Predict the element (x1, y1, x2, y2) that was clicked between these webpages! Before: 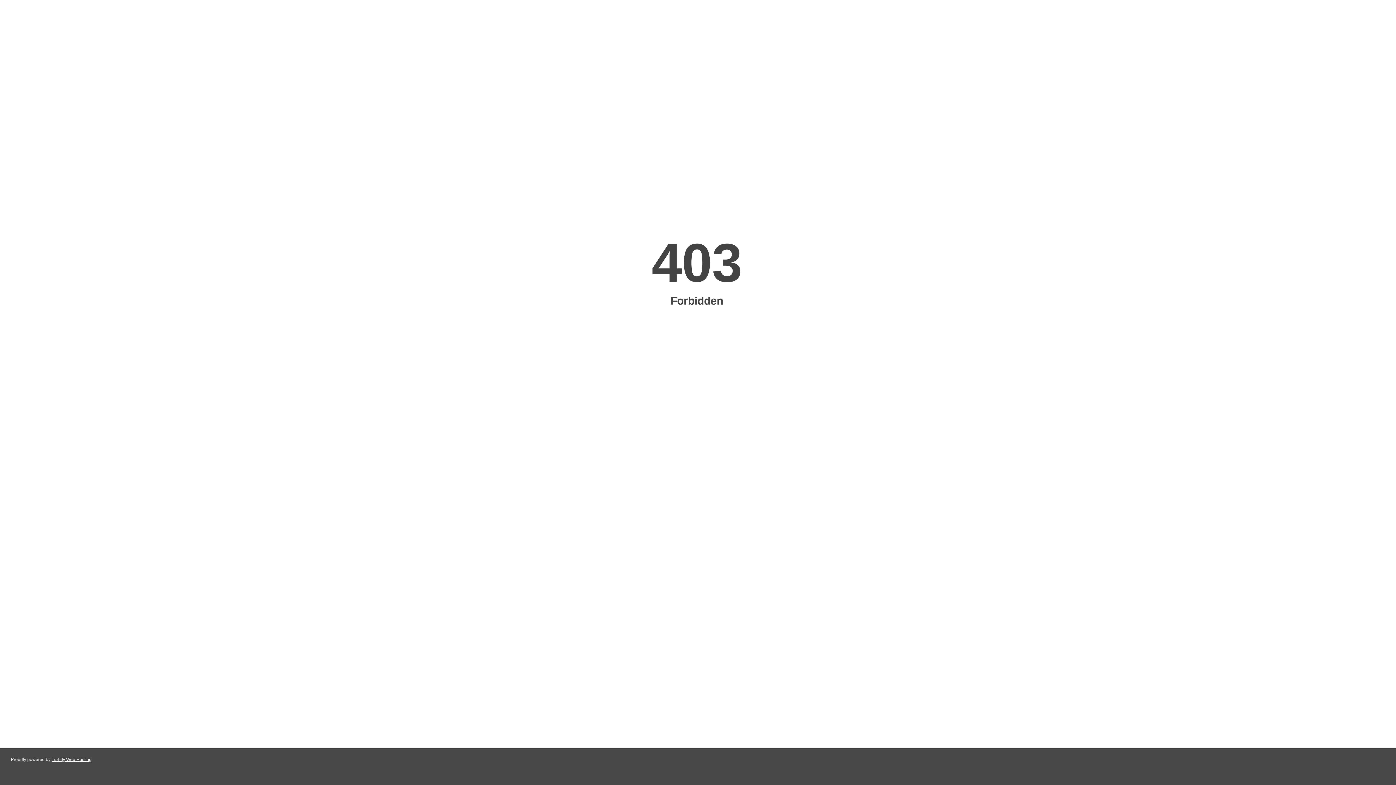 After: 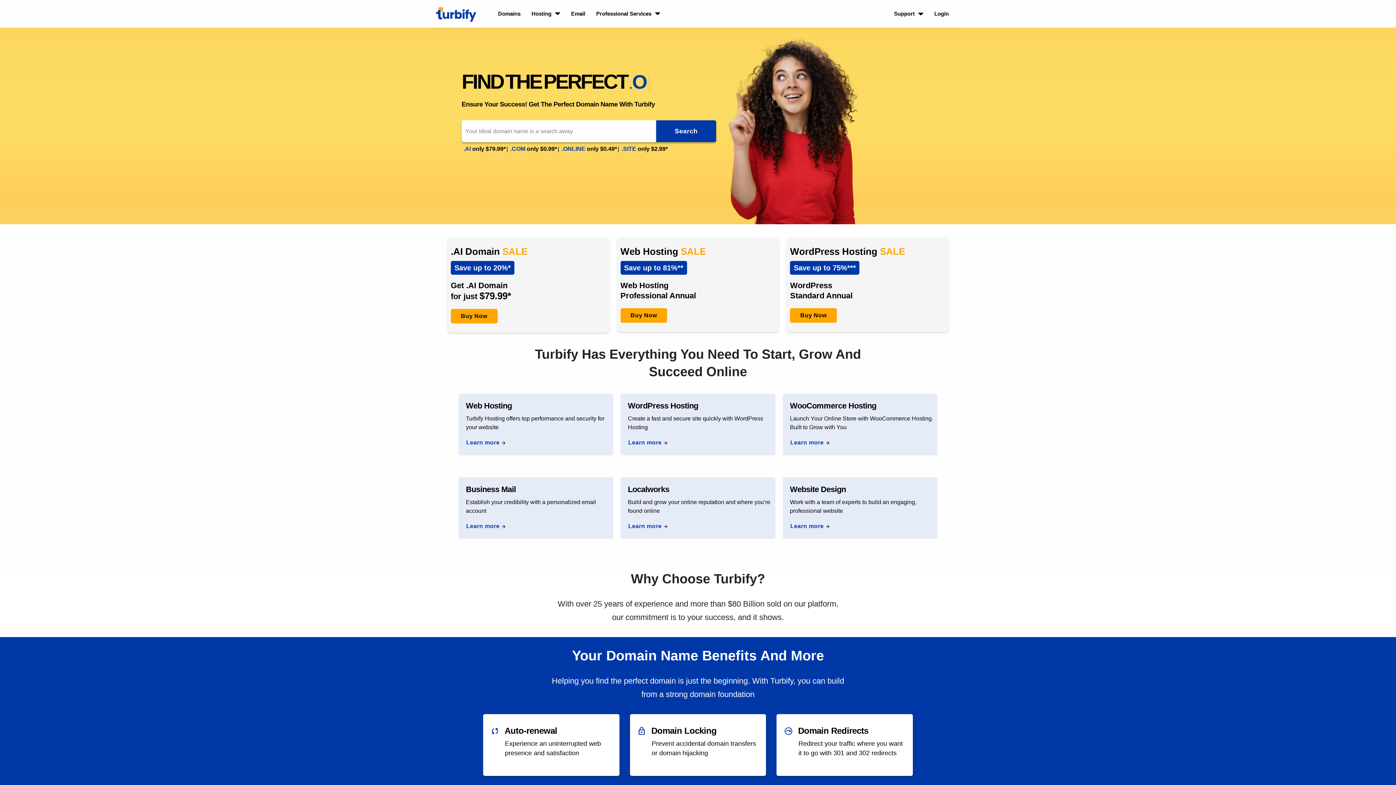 Action: bbox: (51, 757, 91, 762) label: Turbify Web Hosting